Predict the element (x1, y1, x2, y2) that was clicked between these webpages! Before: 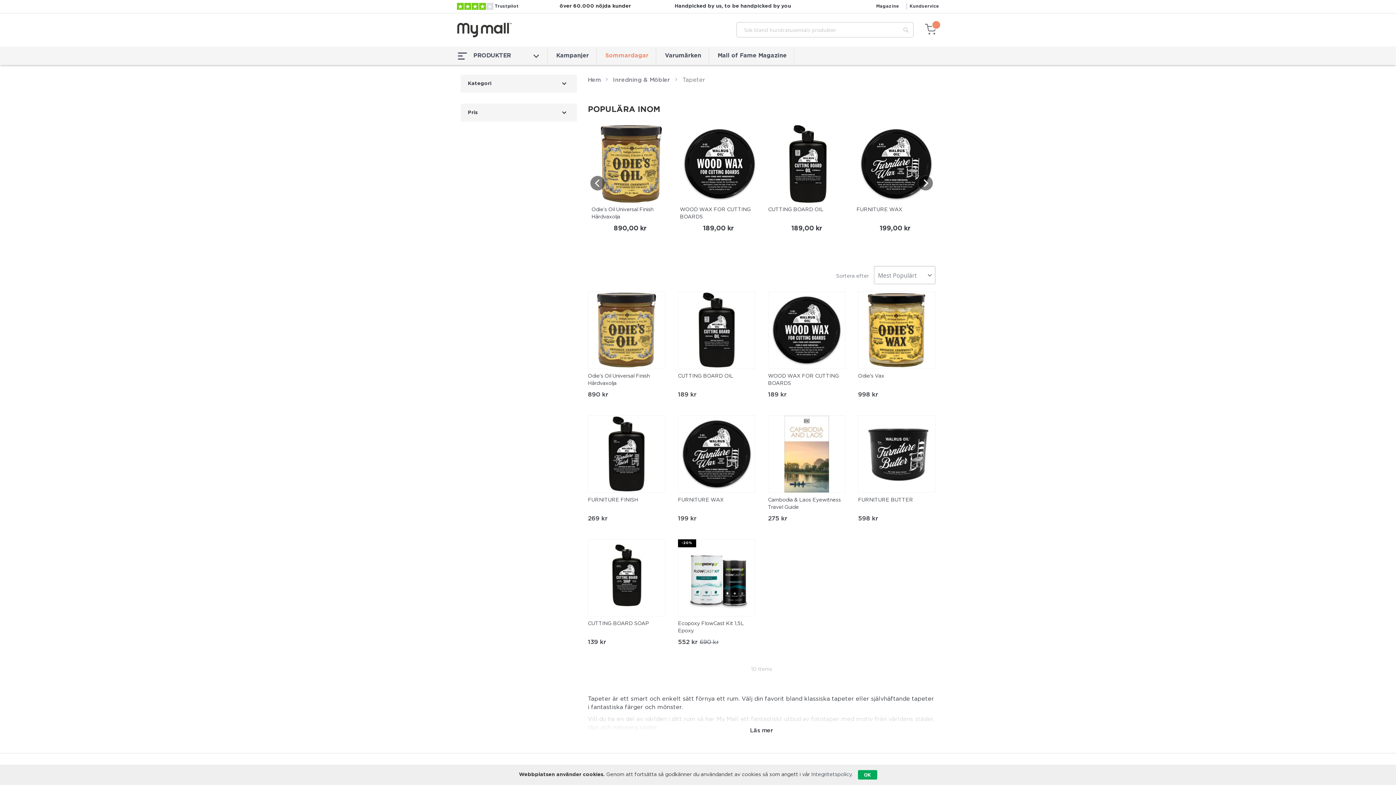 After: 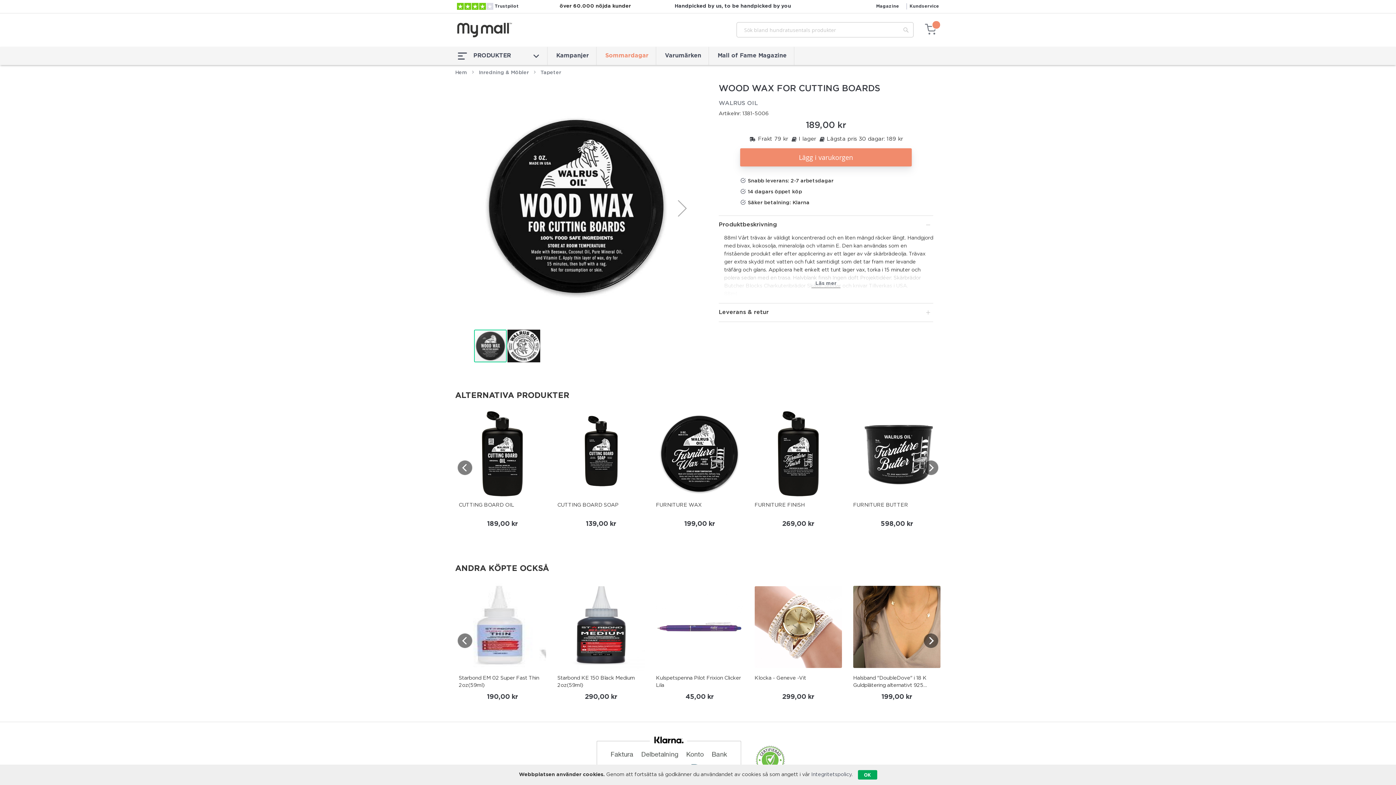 Action: bbox: (768, 292, 845, 368)